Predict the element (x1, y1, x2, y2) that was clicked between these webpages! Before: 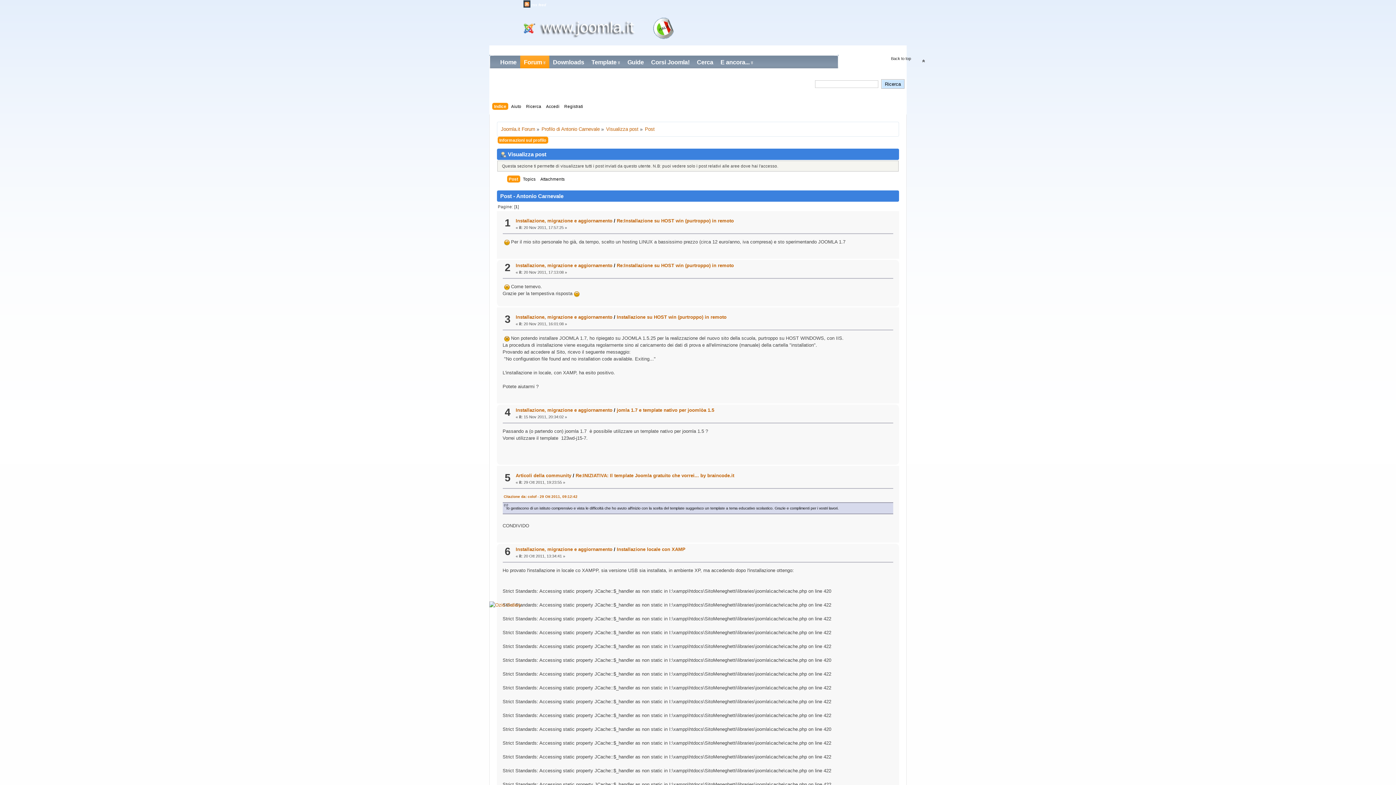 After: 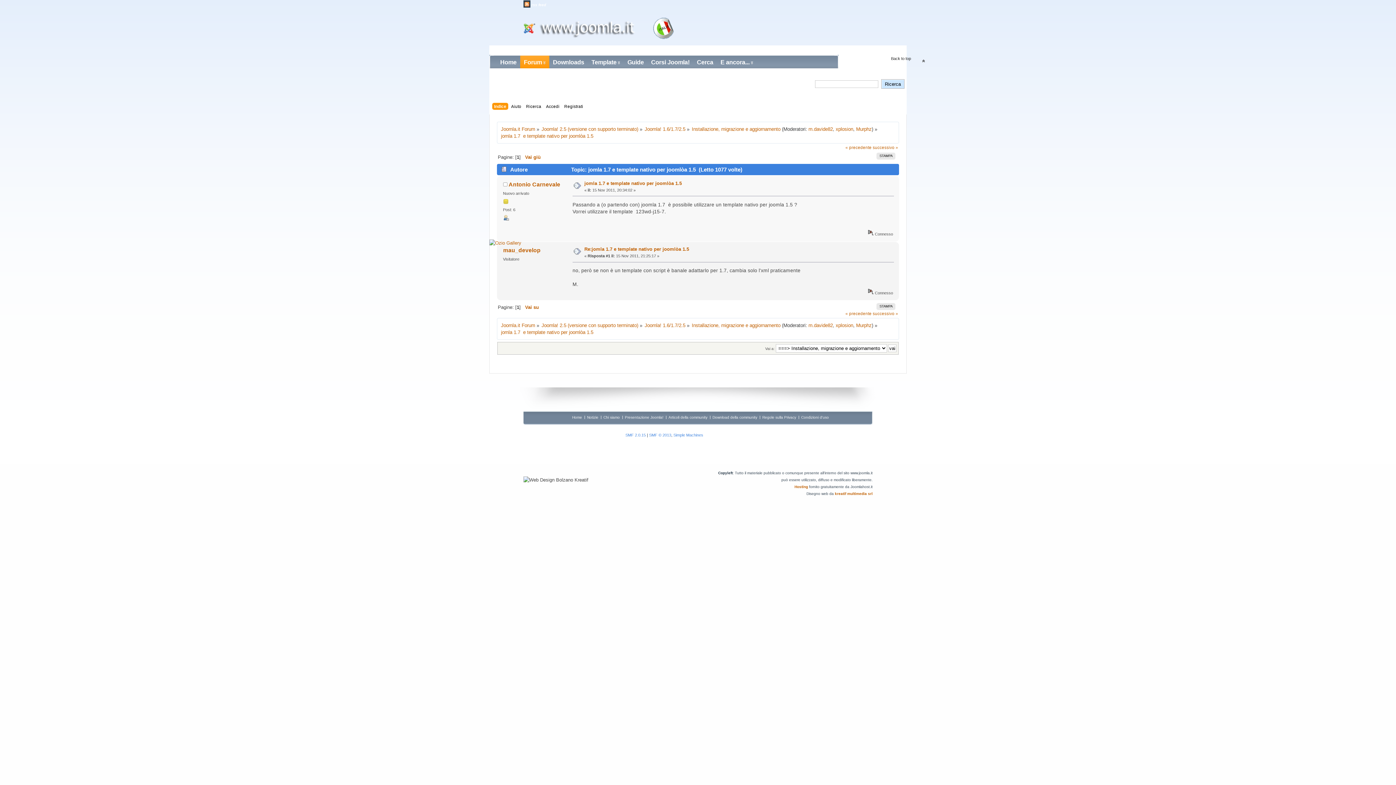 Action: label: jomla 1.7 e template nativo per joomlòa 1.5 bbox: (616, 407, 714, 413)